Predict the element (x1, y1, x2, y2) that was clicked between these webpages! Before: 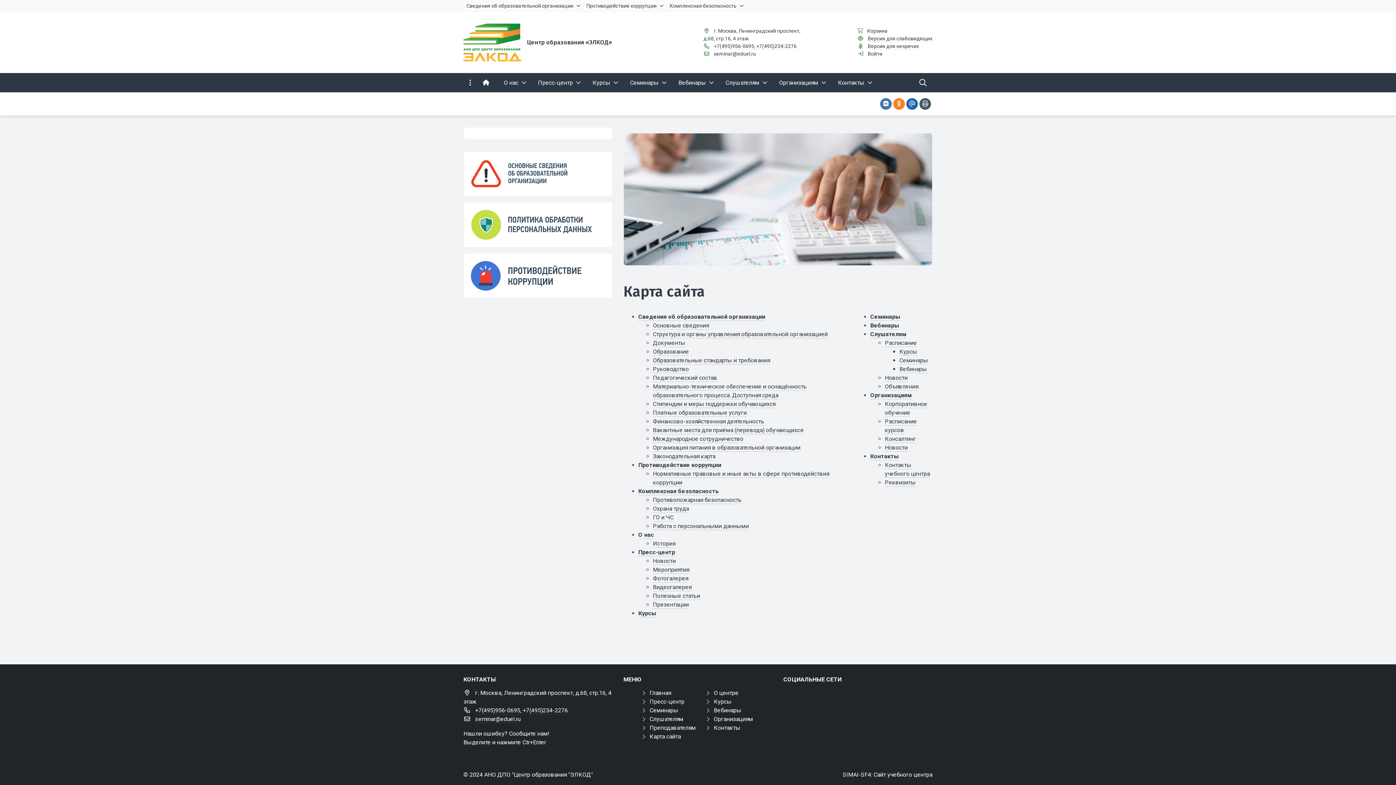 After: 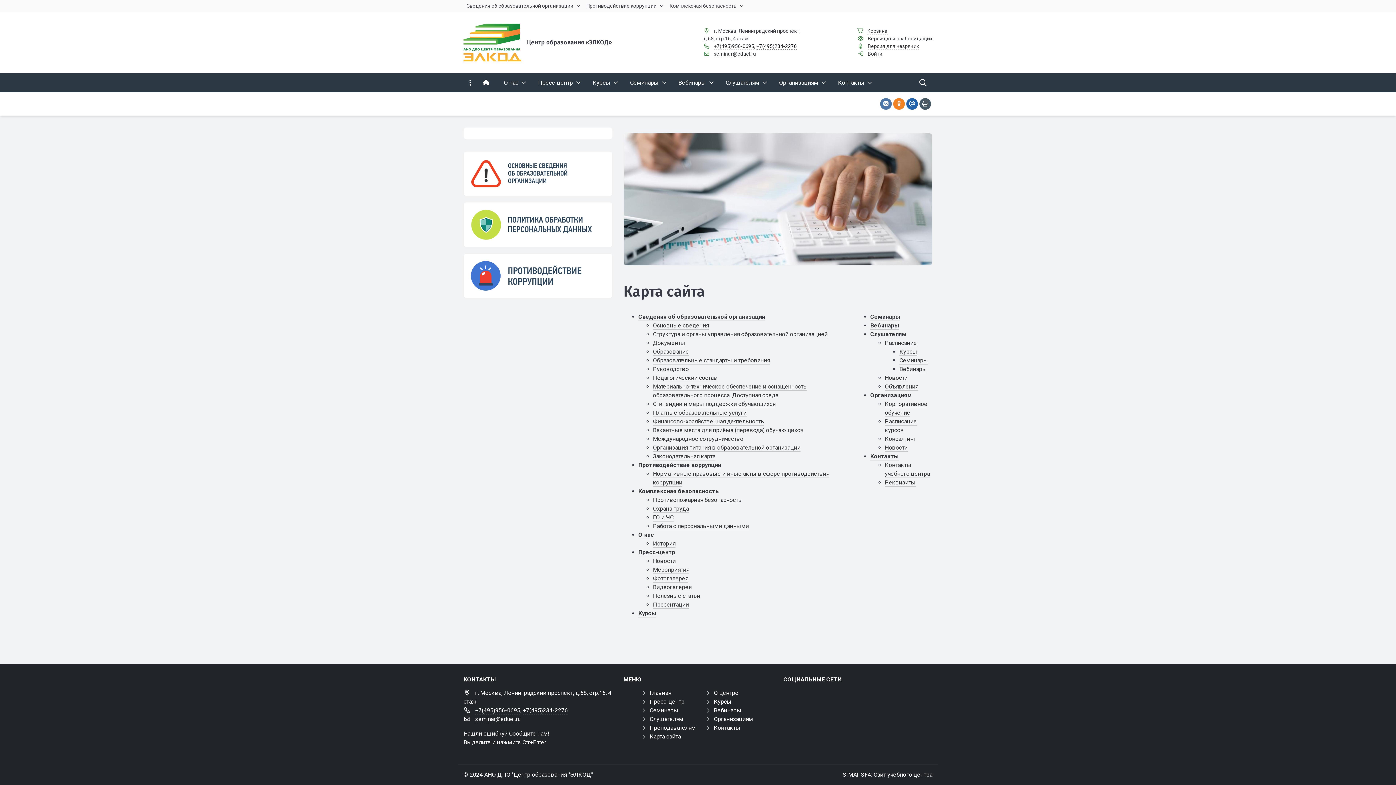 Action: label: +7(495)234-2276 bbox: (756, 43, 796, 49)